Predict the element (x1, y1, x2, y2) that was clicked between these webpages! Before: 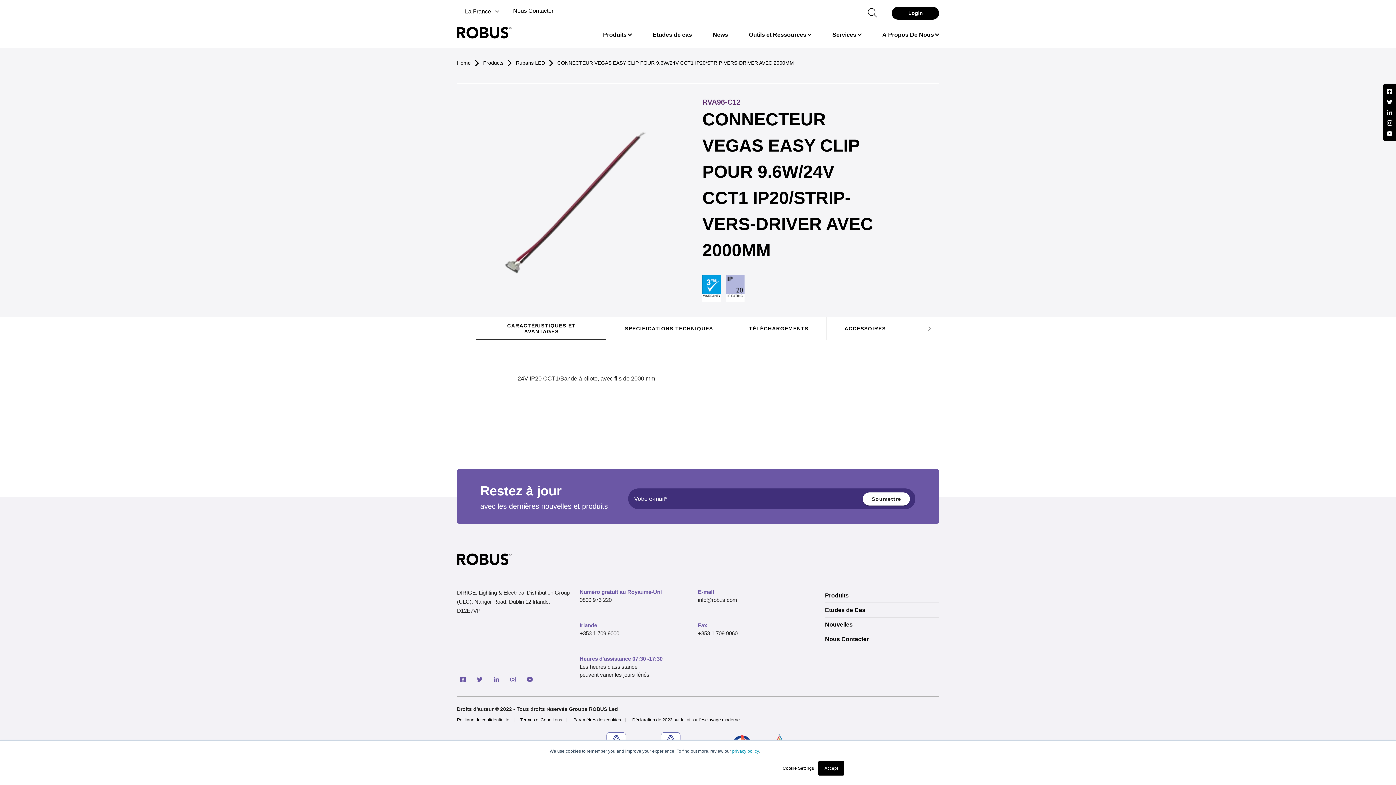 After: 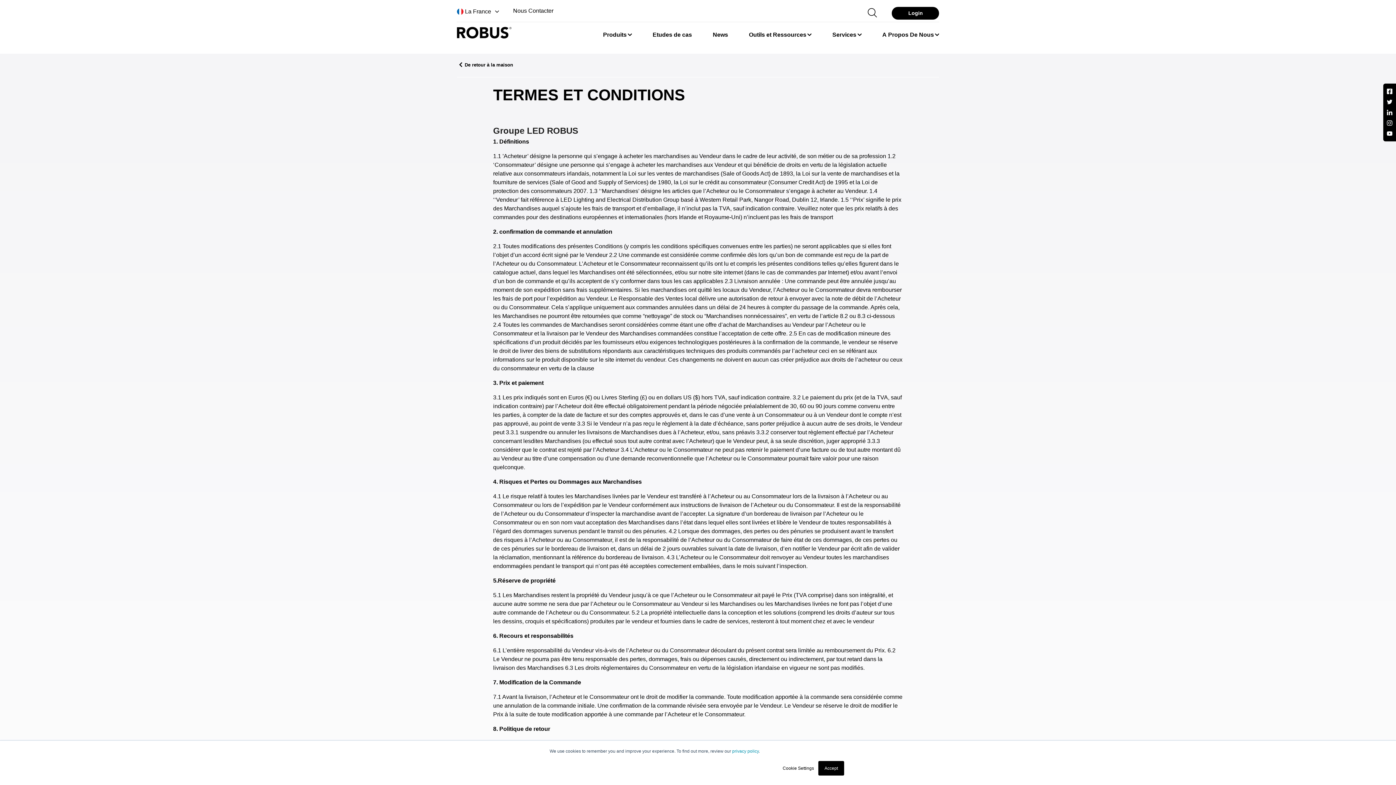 Action: label: Termes et Conditions bbox: (520, 717, 562, 722)